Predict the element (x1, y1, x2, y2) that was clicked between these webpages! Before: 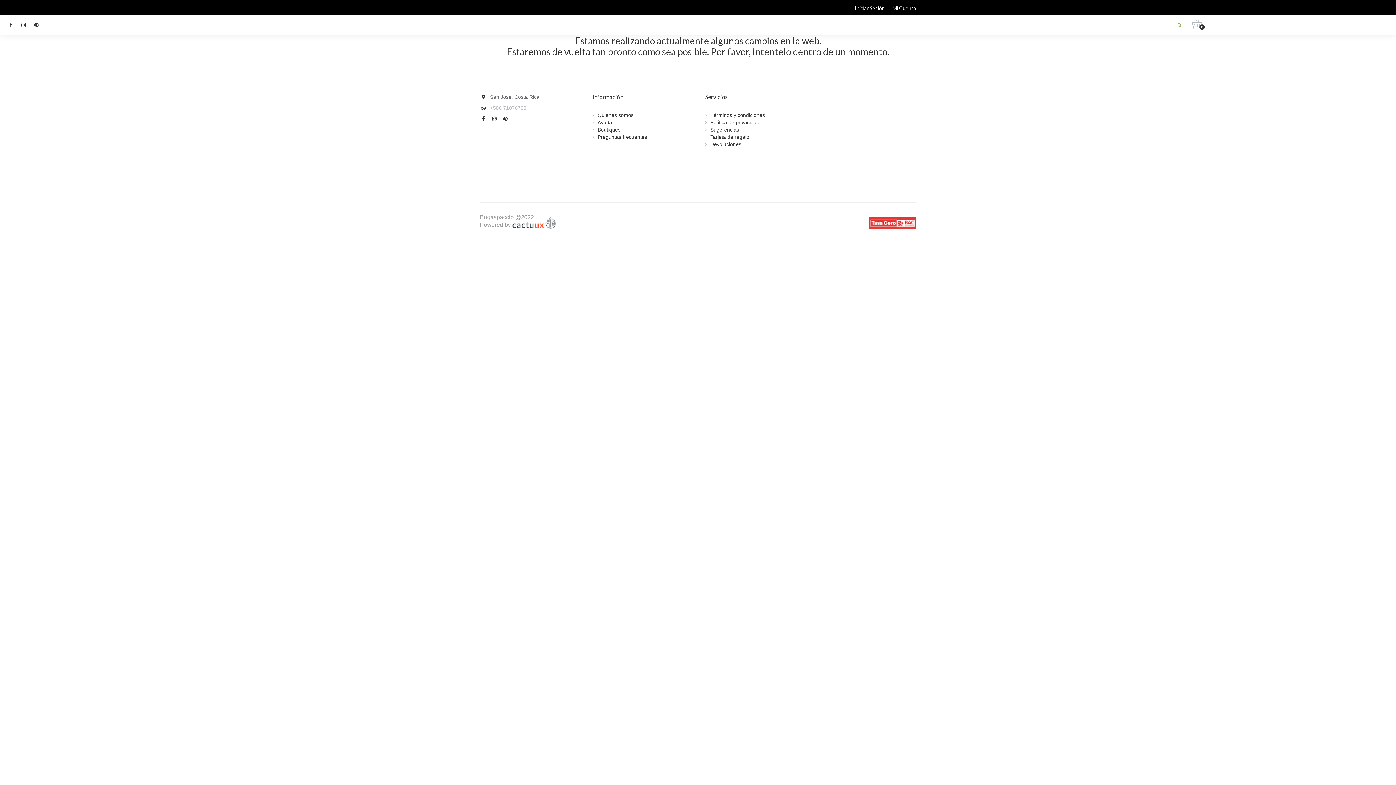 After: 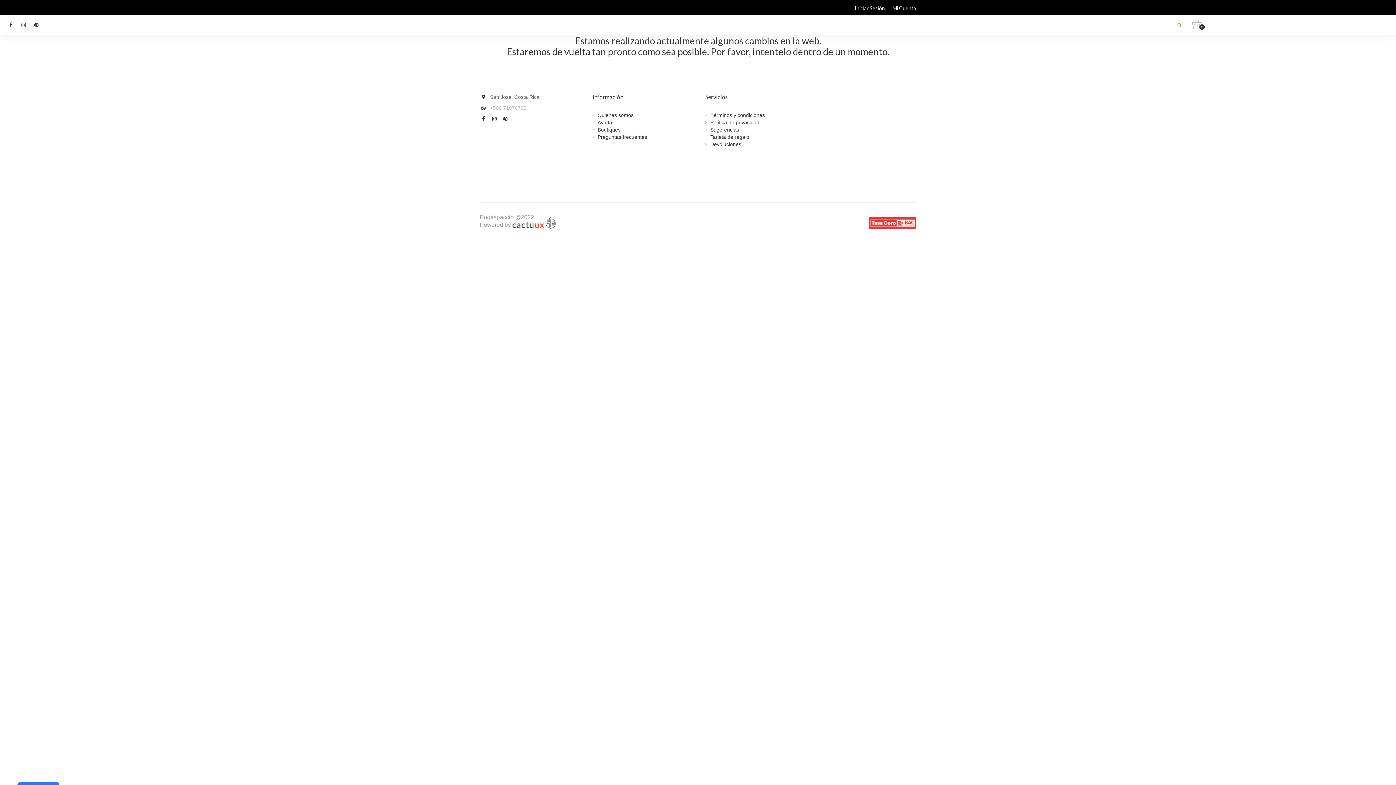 Action: bbox: (854, 1, 885, 14) label: Iniciar Sesión